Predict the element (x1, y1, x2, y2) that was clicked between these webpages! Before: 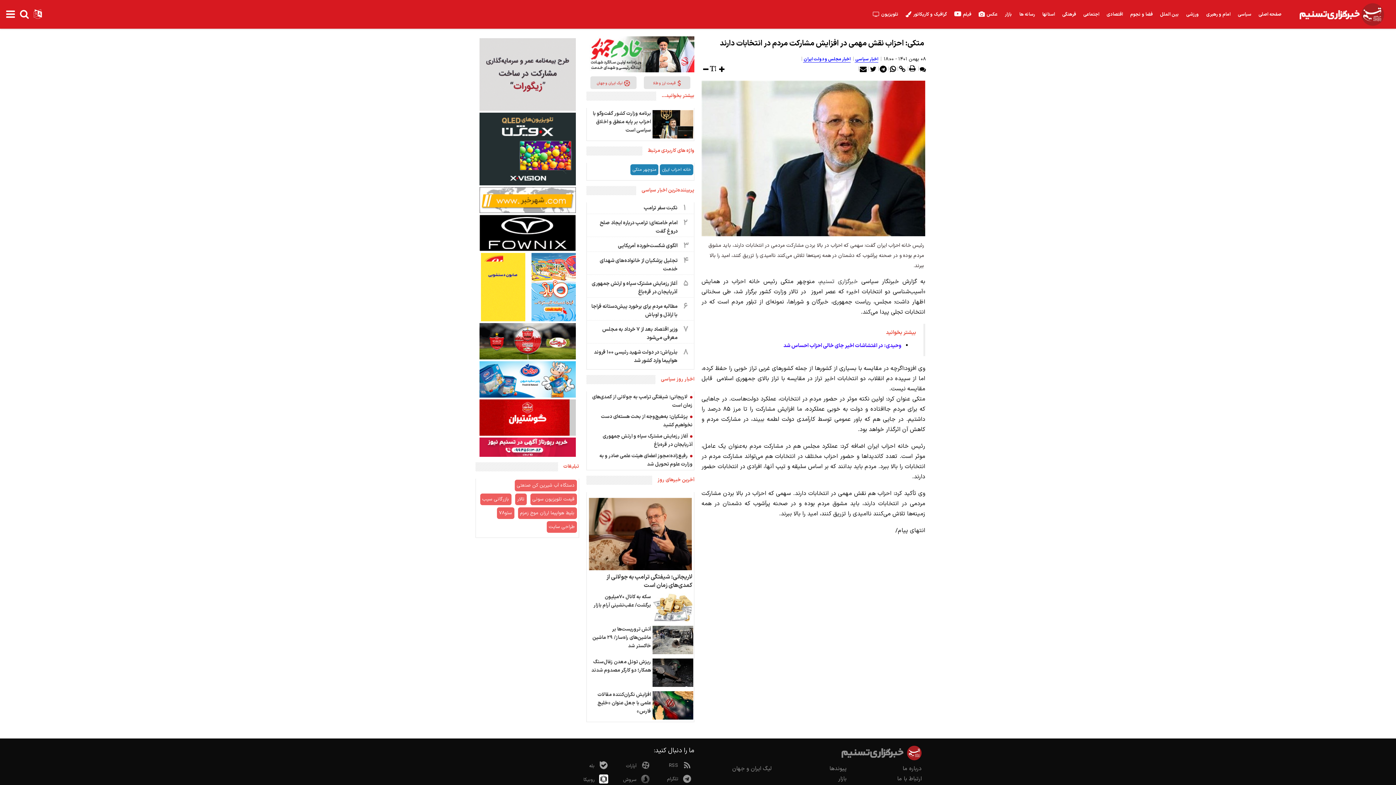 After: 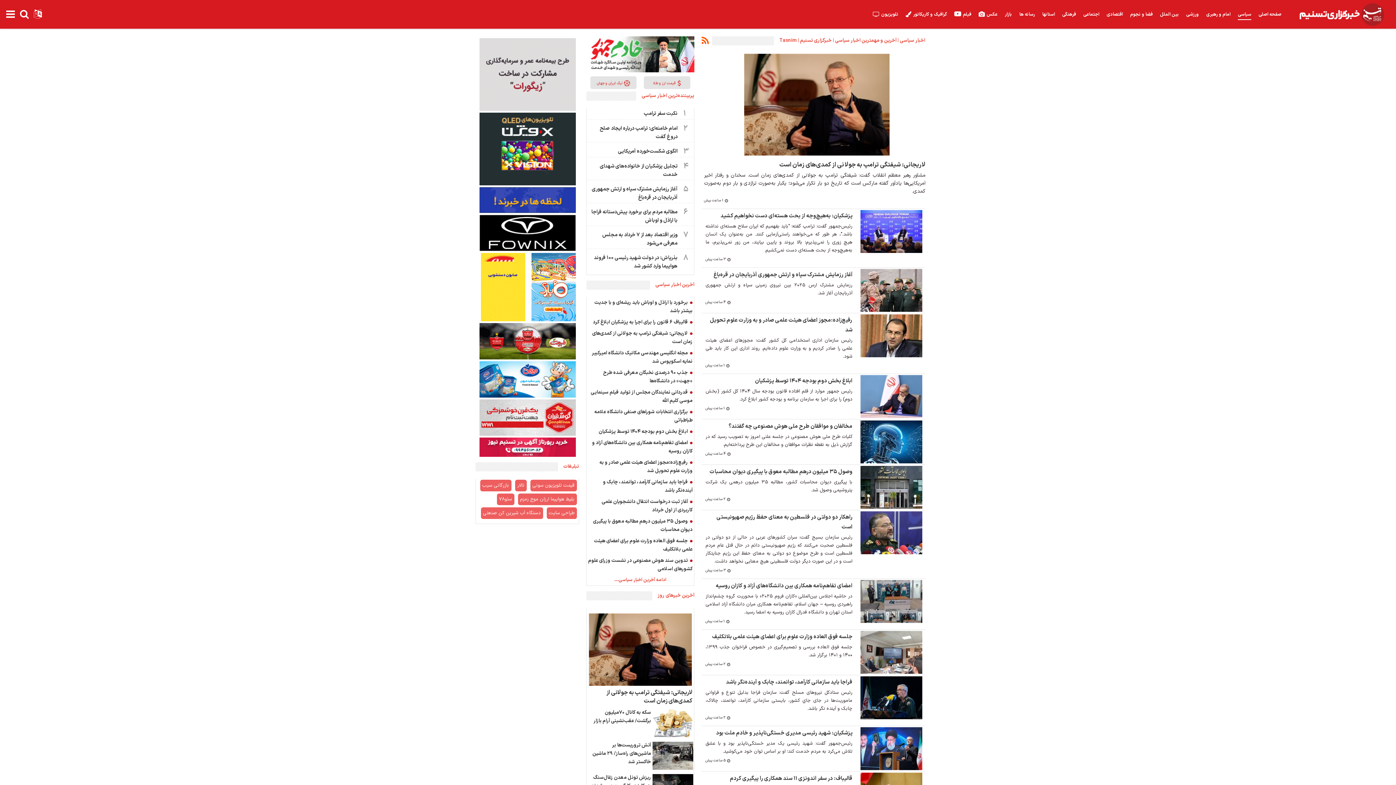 Action: label: سیاسی bbox: (1234, 0, 1255, 29)